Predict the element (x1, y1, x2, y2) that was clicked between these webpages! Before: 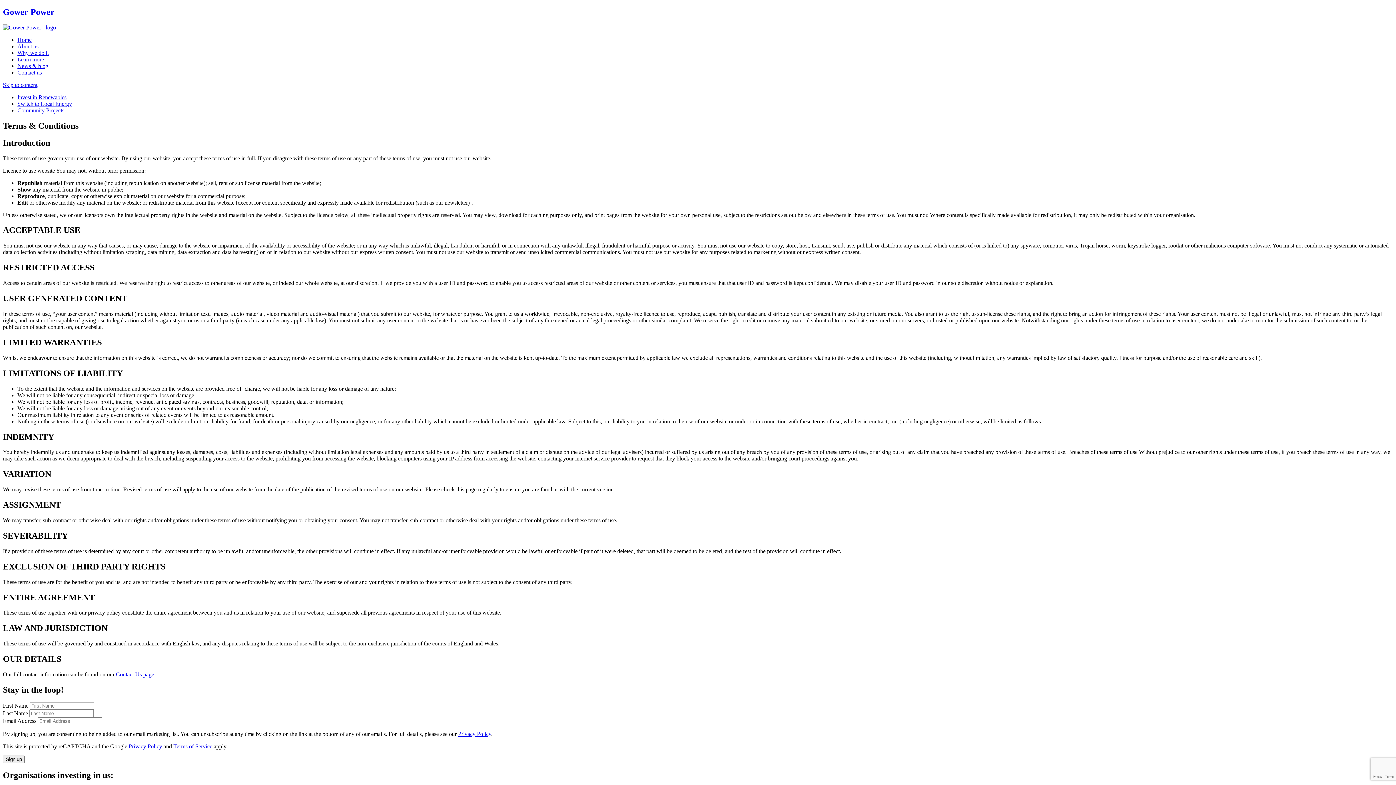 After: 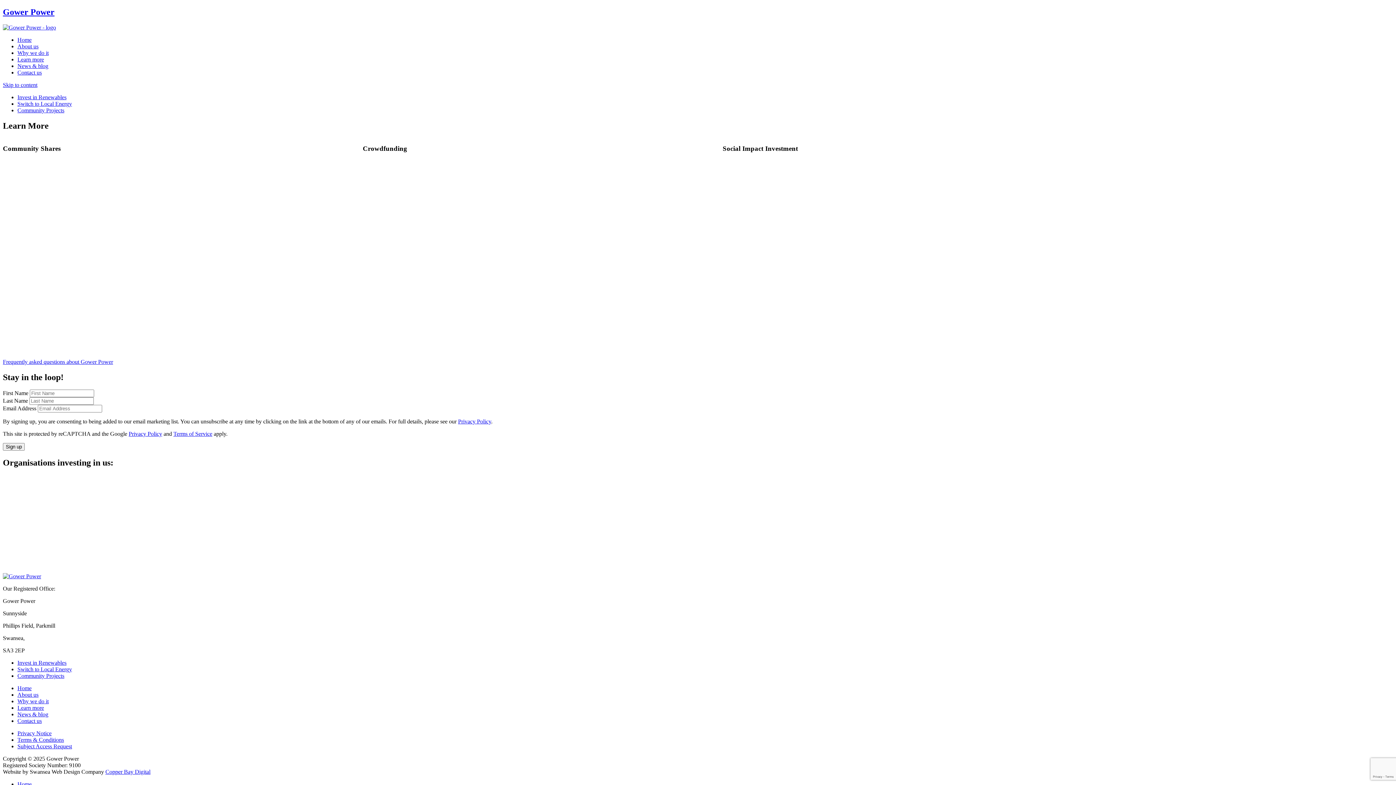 Action: label: Learn more bbox: (17, 56, 44, 62)